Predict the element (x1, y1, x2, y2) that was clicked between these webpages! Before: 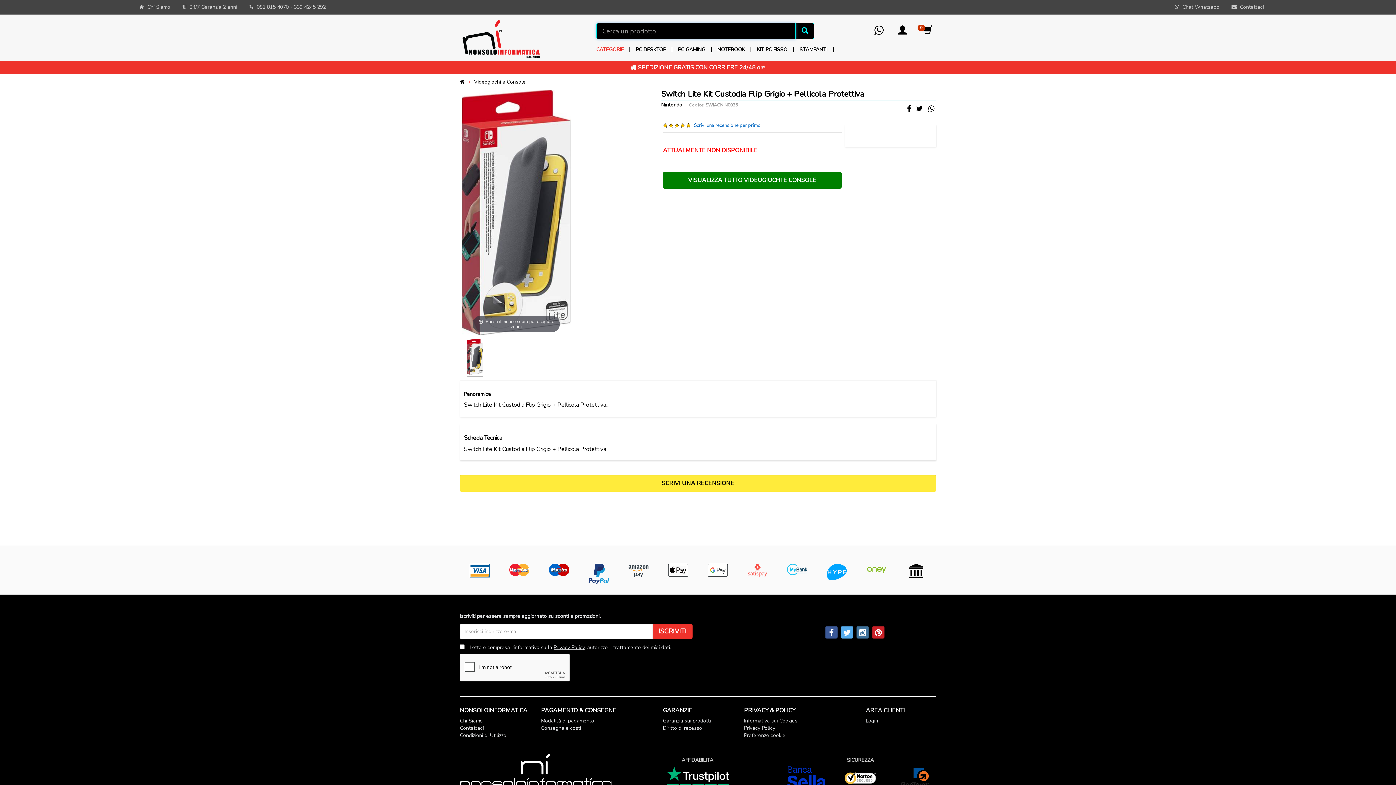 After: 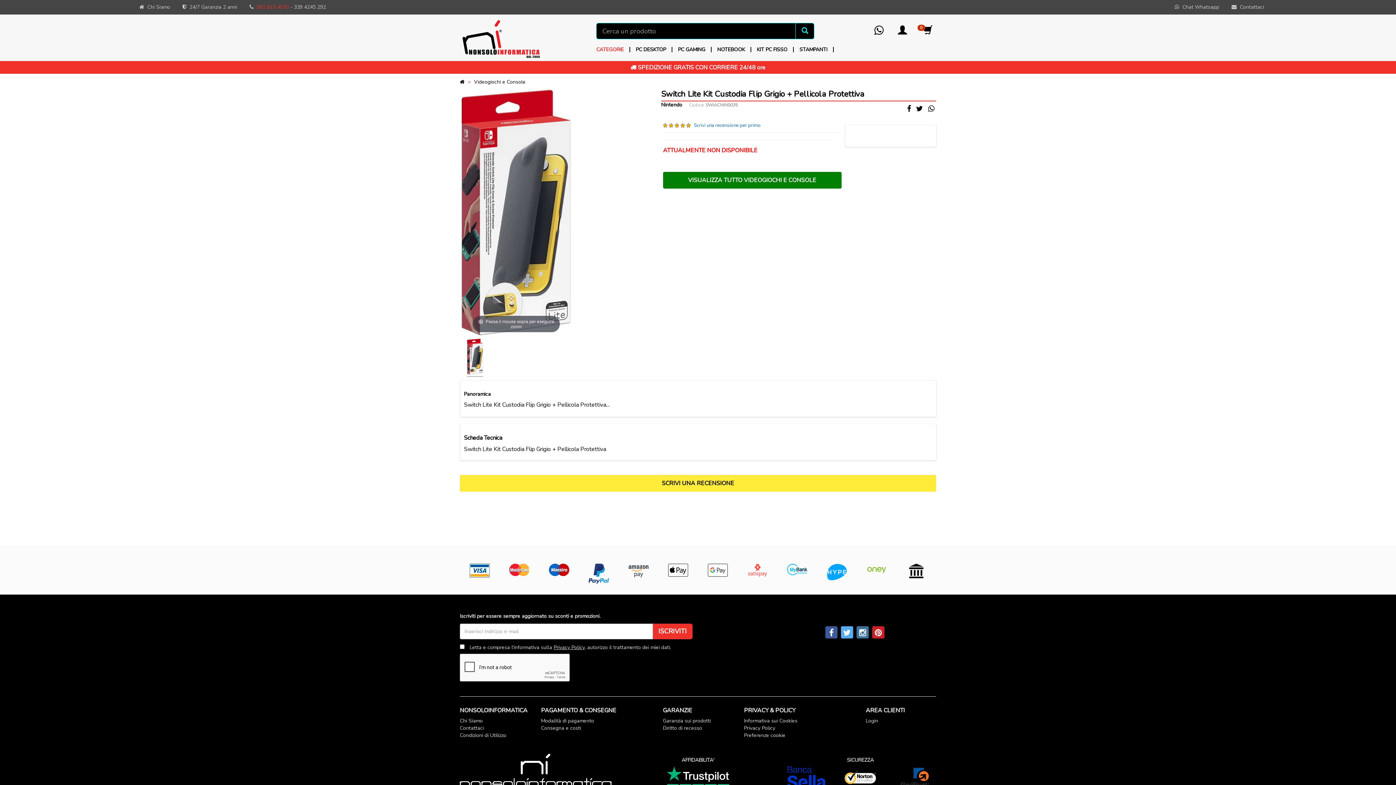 Action: label: 081 815 4070 bbox: (256, 3, 288, 10)